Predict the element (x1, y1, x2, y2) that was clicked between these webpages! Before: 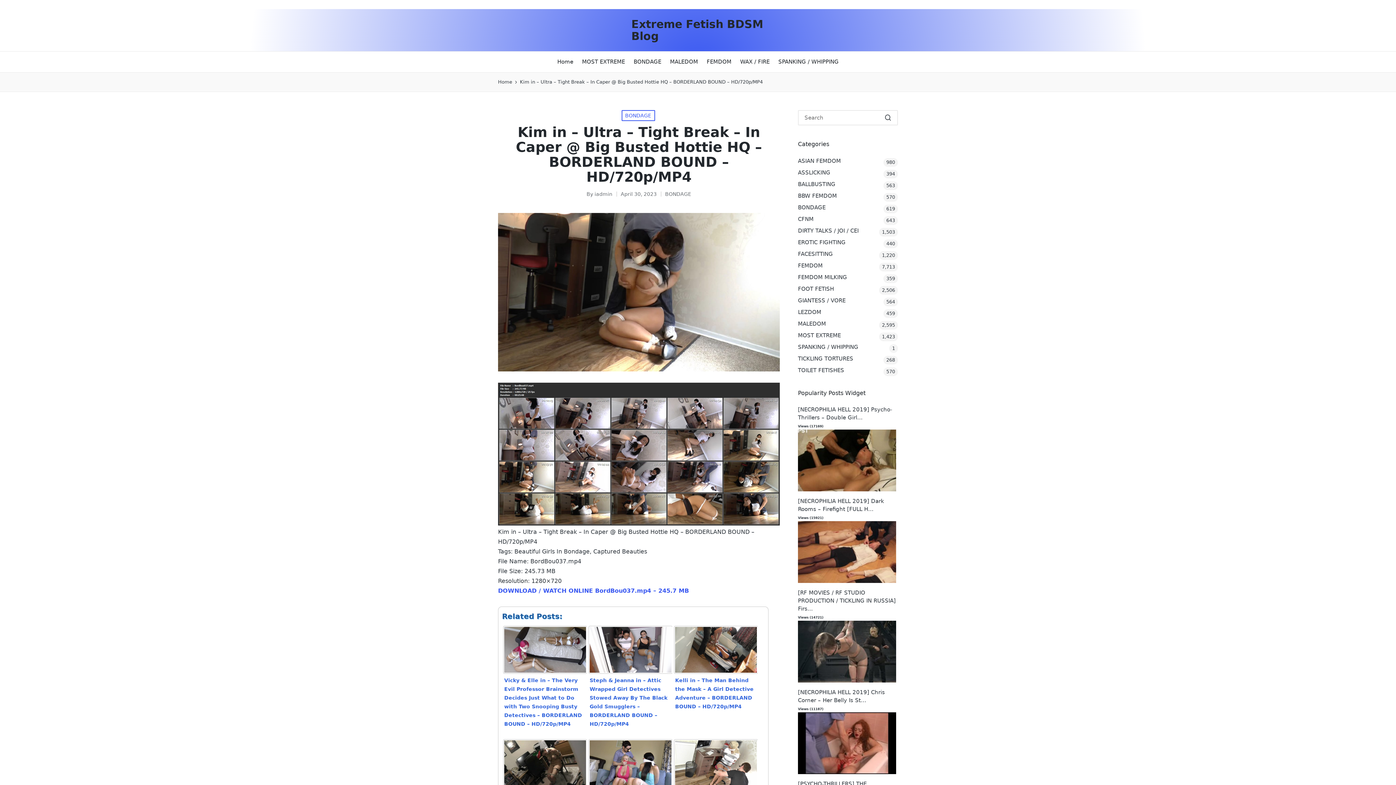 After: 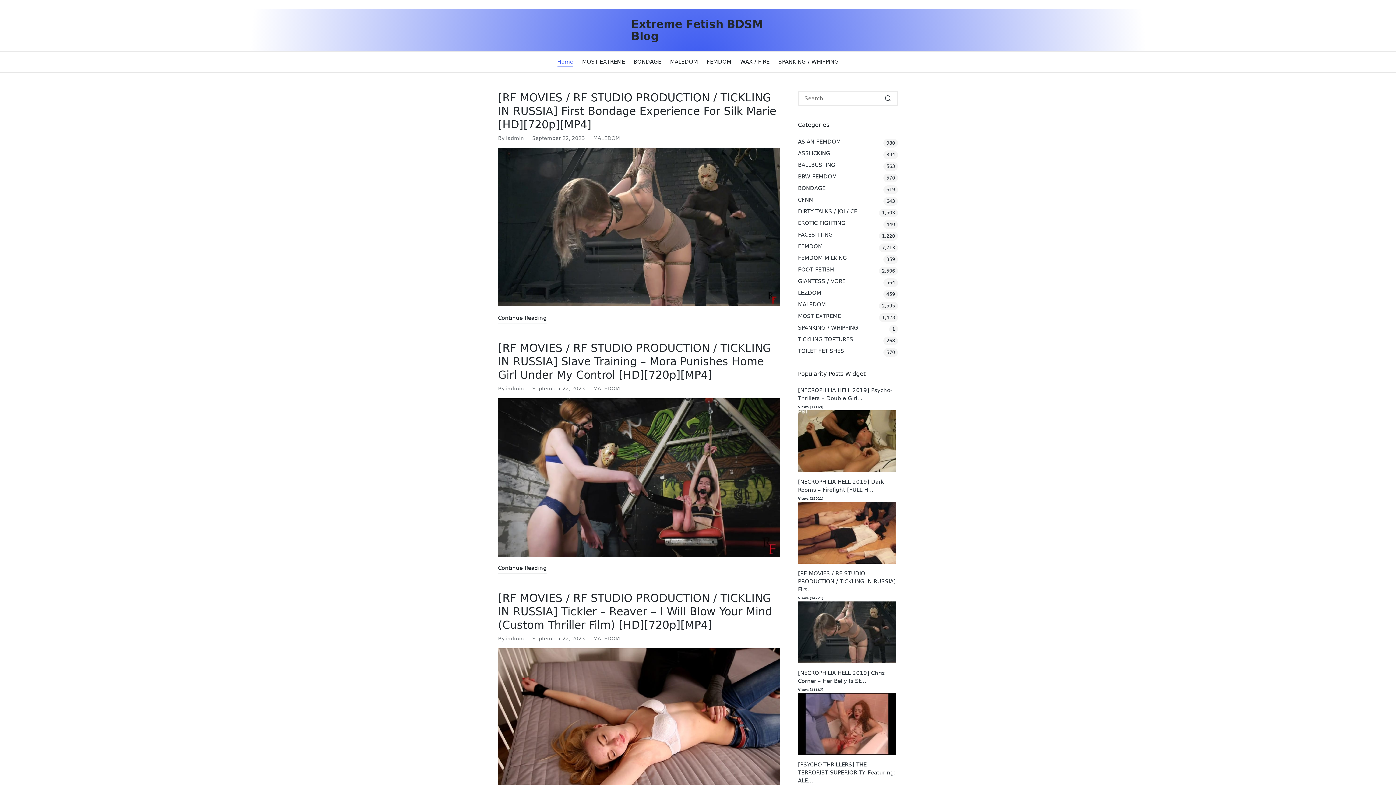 Action: label: Extreme Fetish BDSM Blog bbox: (631, 18, 764, 42)